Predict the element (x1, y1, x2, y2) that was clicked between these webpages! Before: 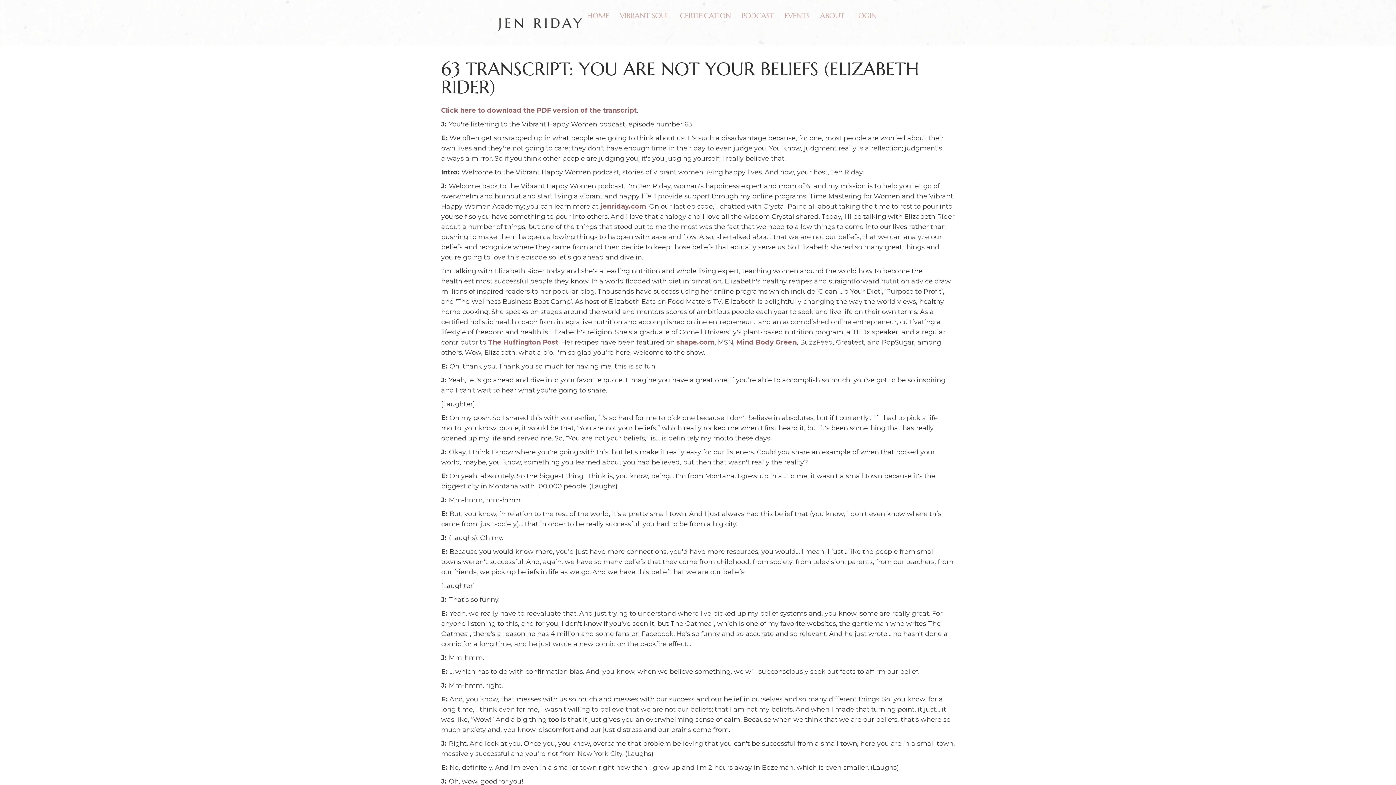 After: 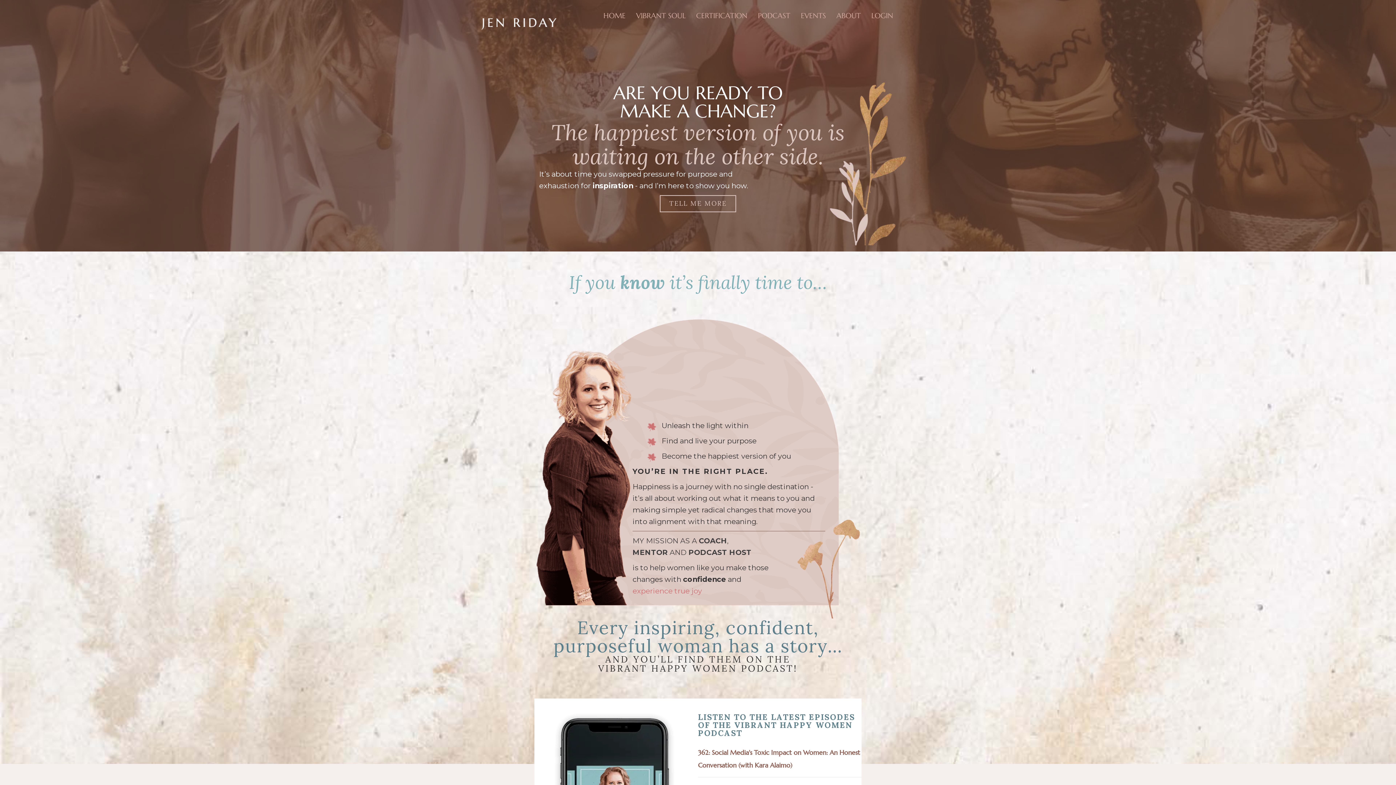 Action: bbox: (498, 20, 582, 28)